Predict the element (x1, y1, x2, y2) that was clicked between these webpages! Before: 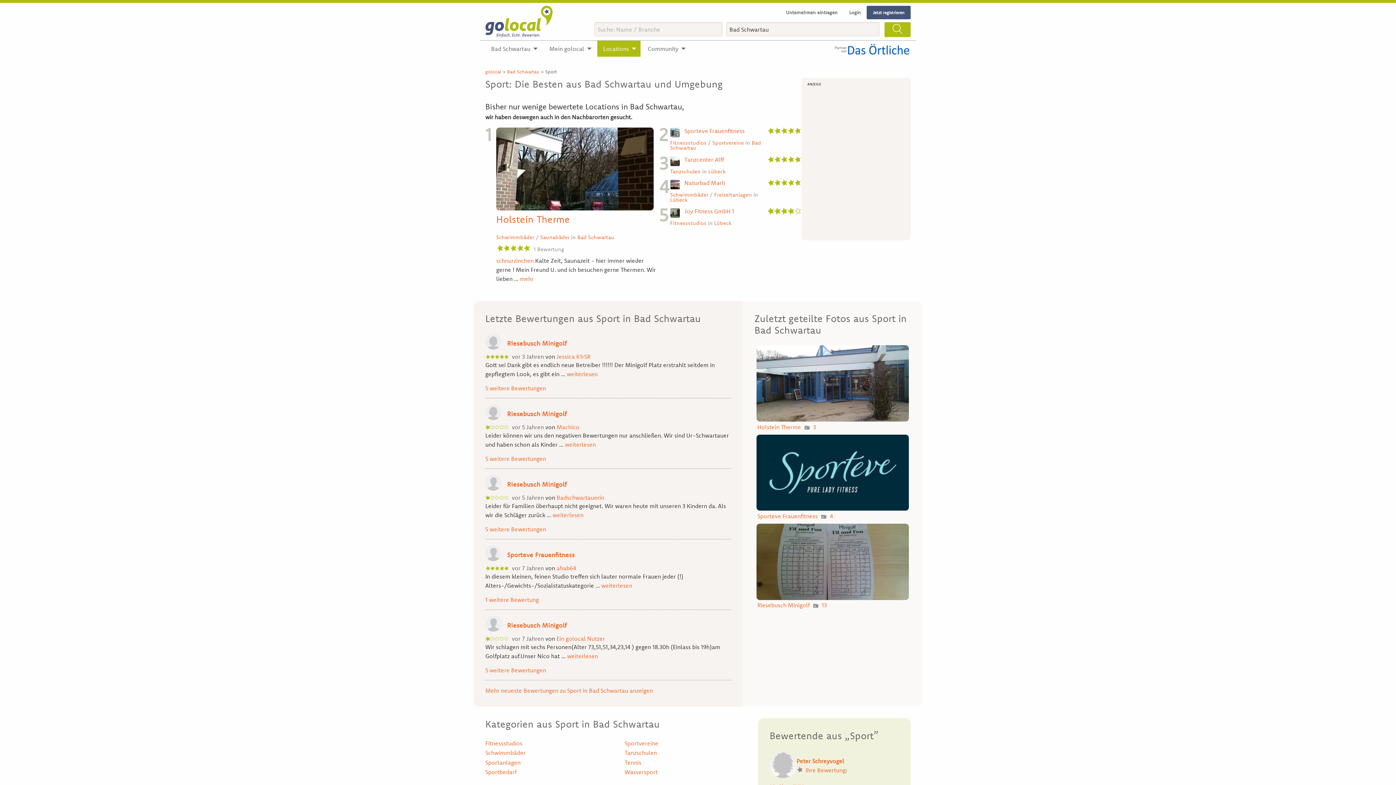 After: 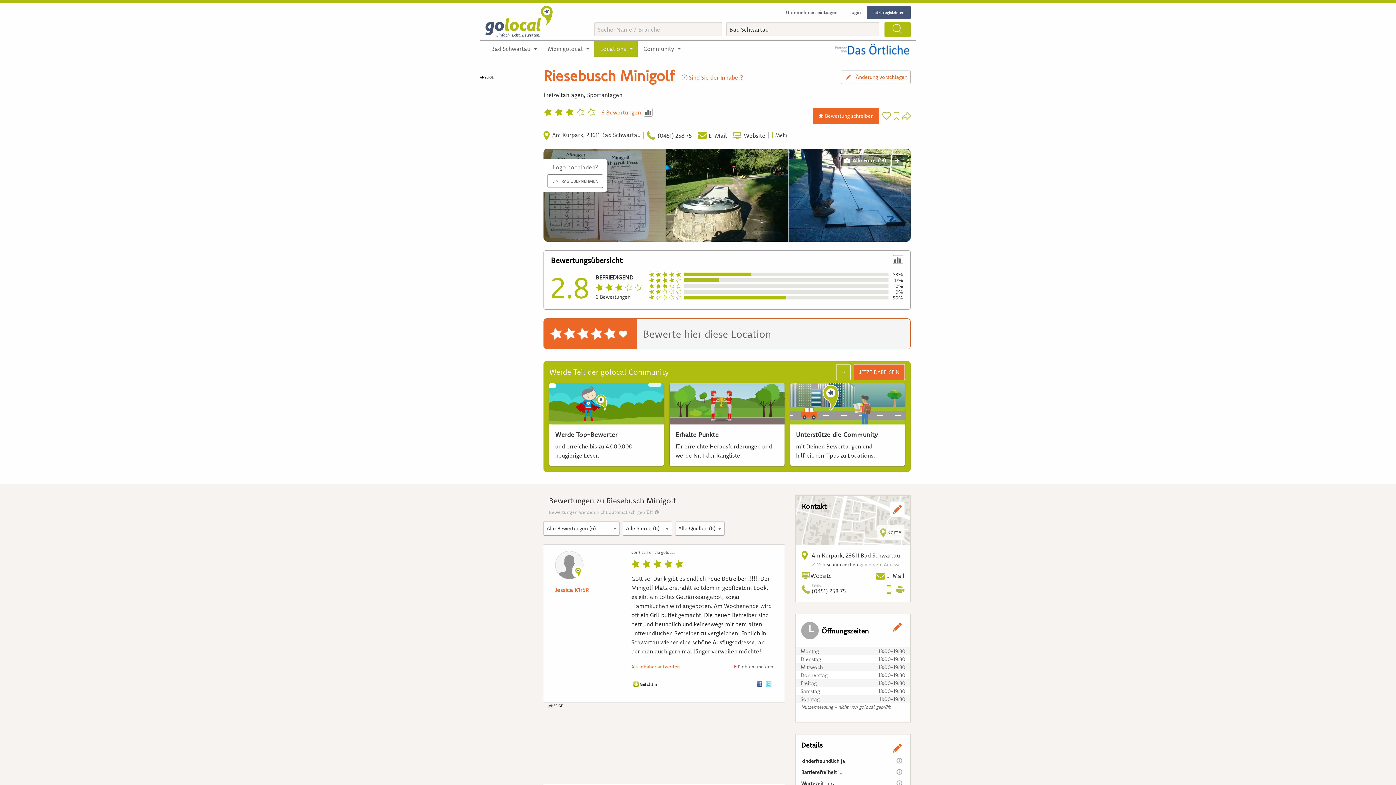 Action: bbox: (485, 495, 509, 500)